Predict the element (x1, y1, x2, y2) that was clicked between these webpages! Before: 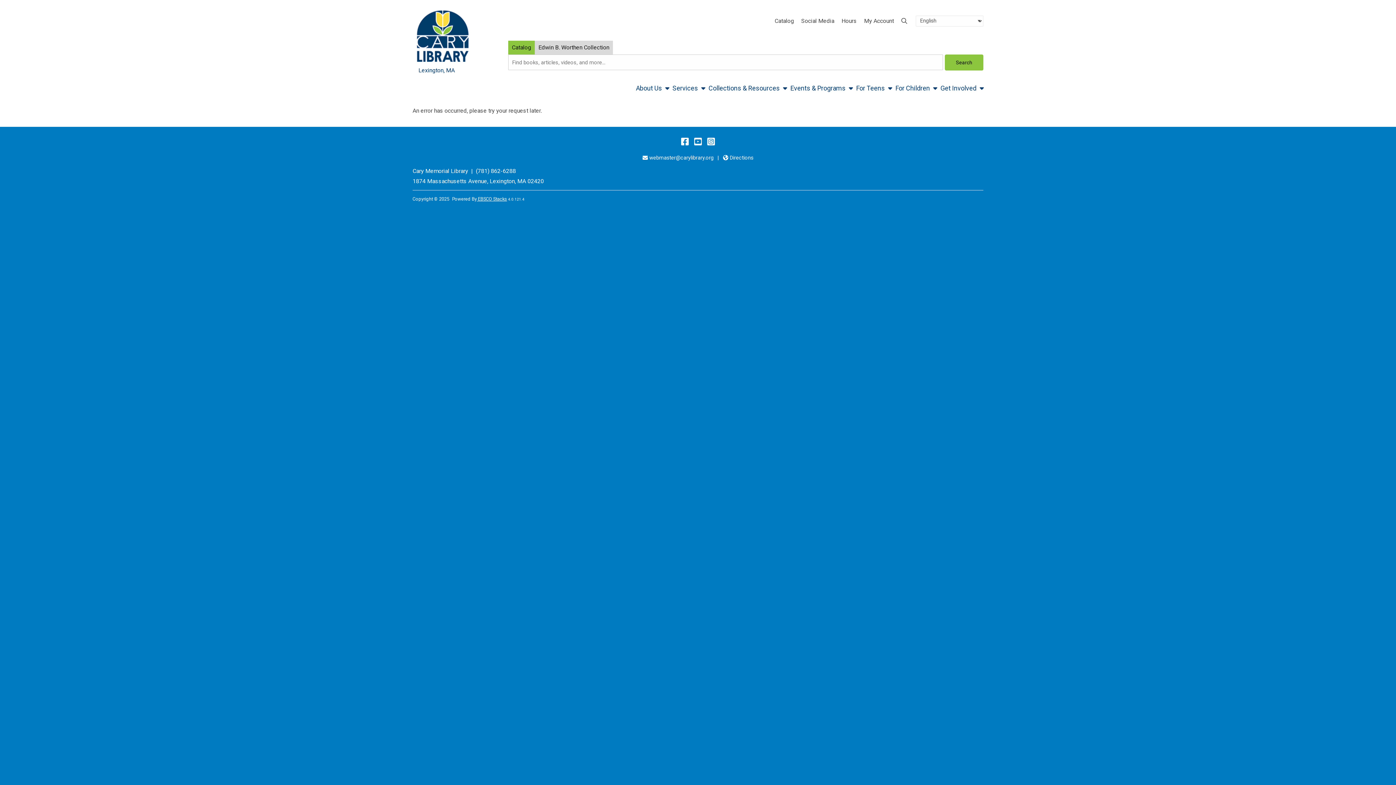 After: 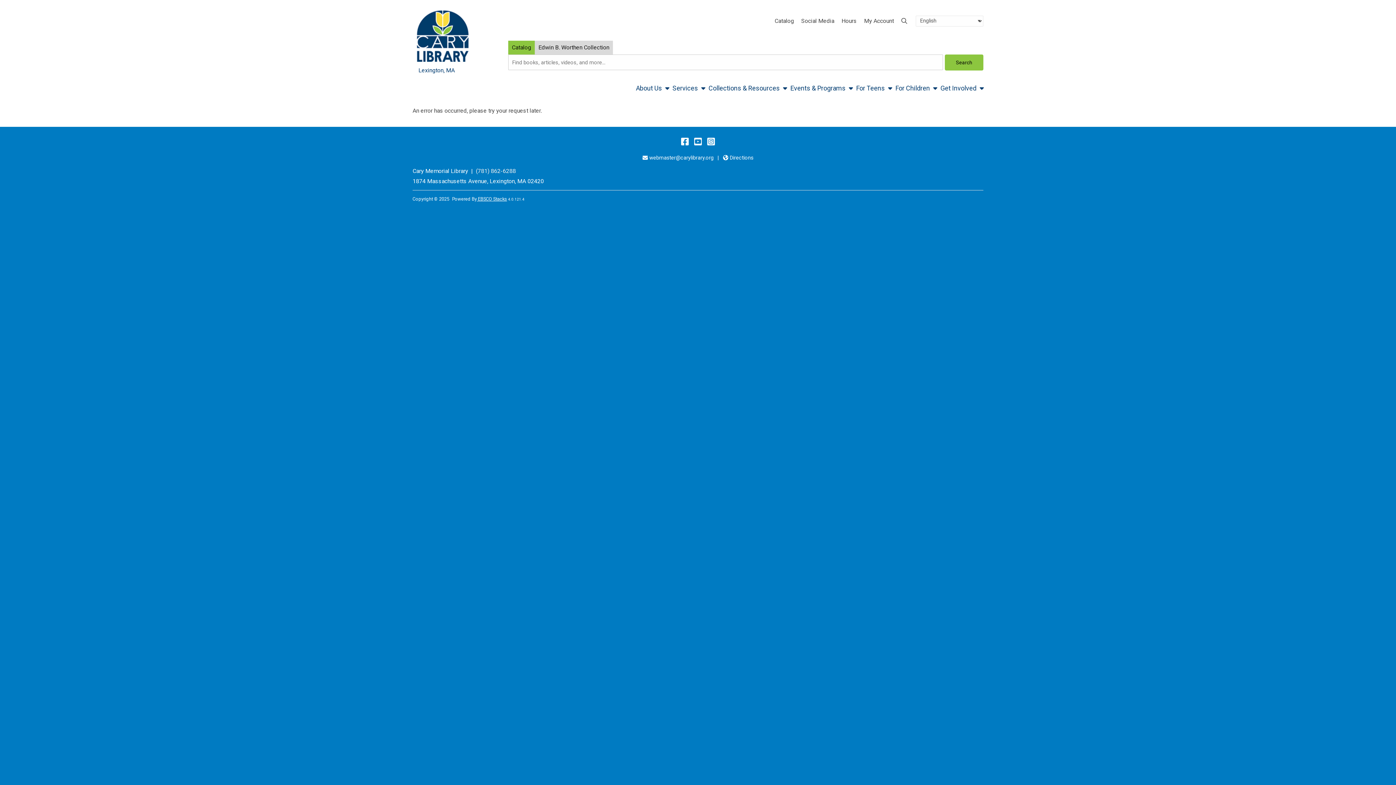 Action: bbox: (476, 167, 516, 174) label: (781) 862-6288